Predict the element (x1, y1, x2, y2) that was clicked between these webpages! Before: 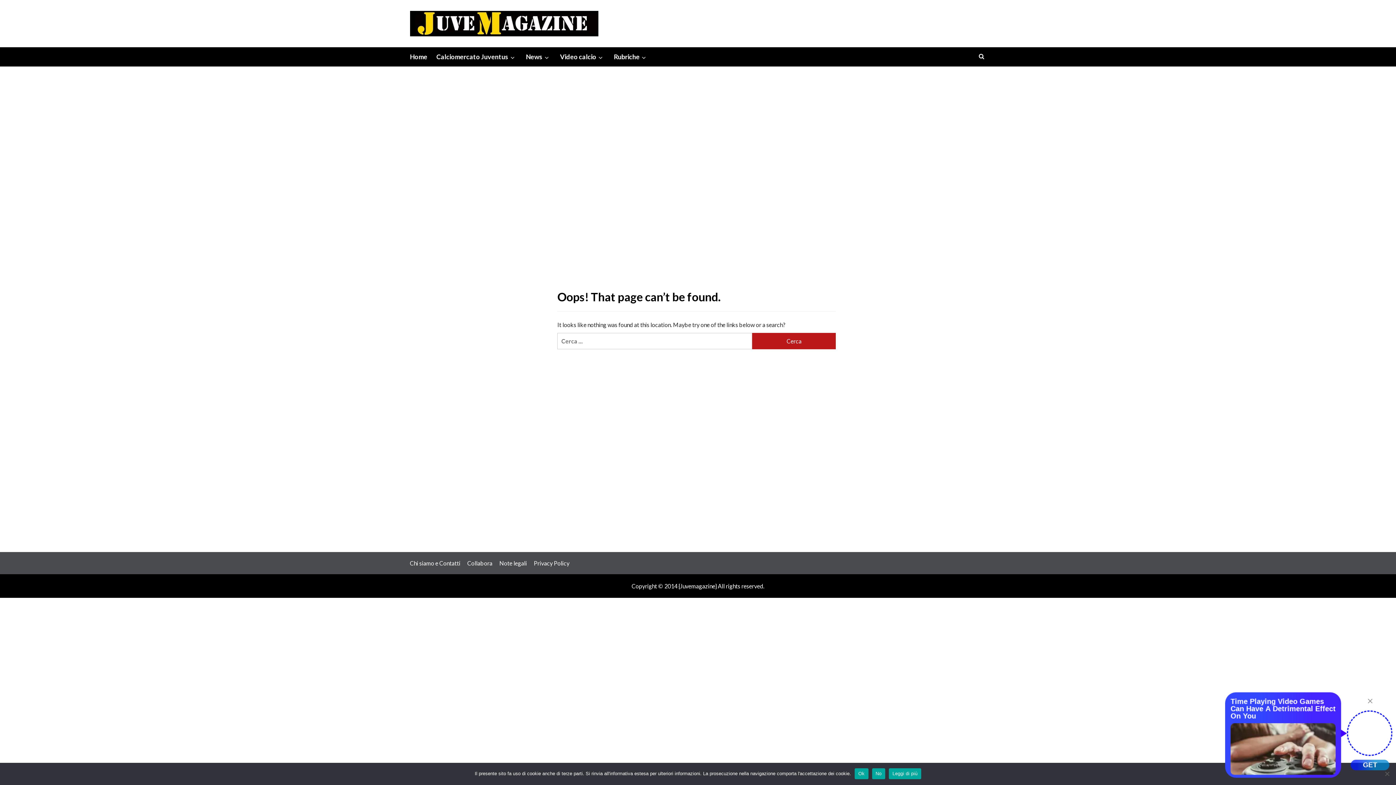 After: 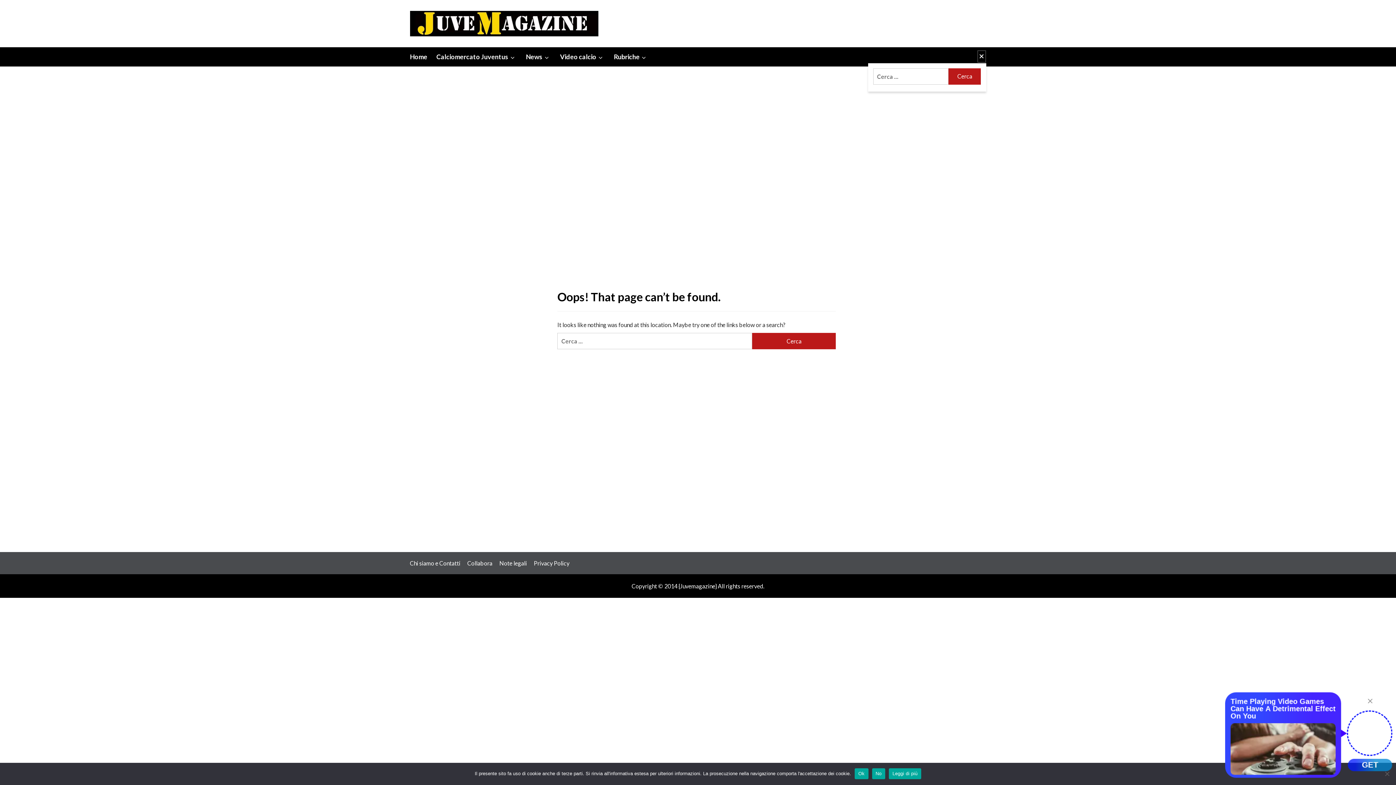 Action: bbox: (977, 50, 986, 62)